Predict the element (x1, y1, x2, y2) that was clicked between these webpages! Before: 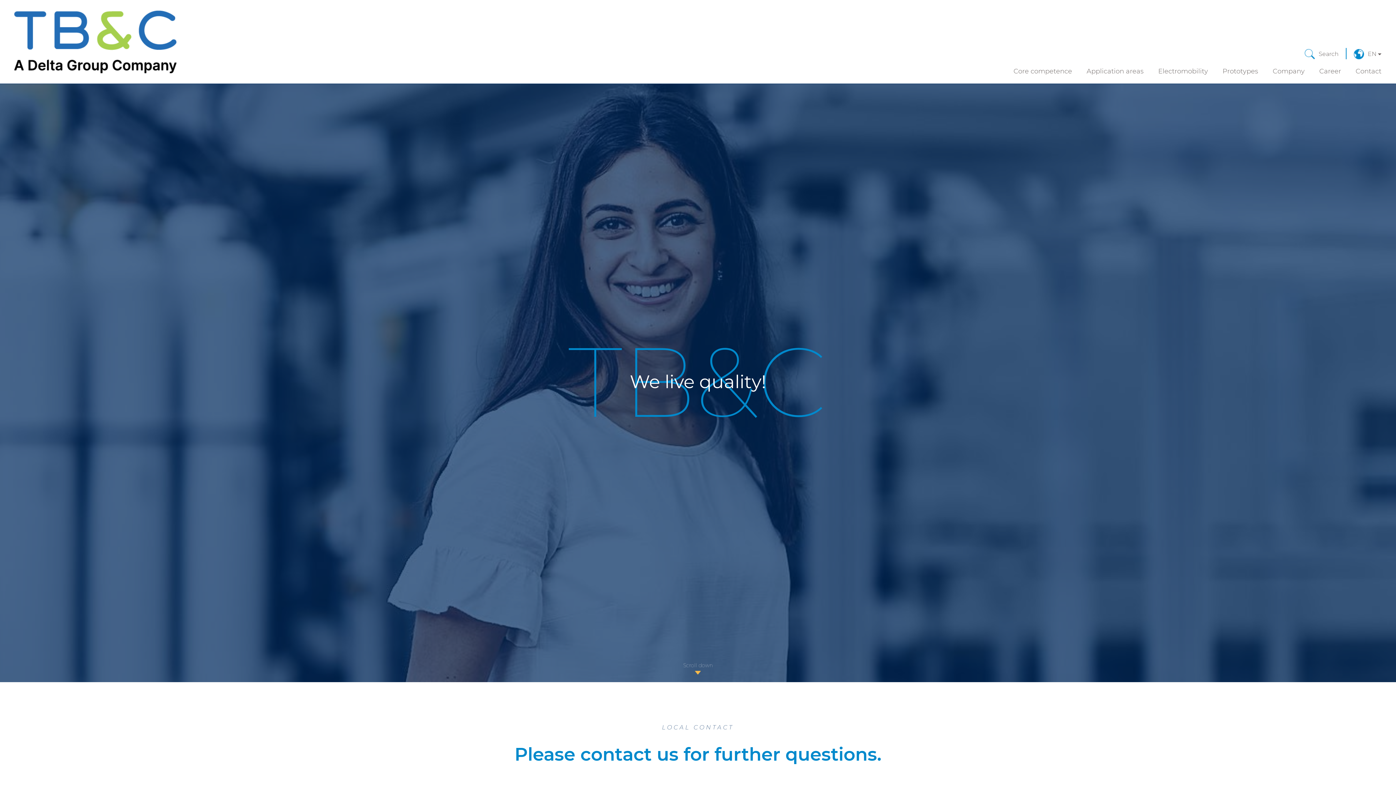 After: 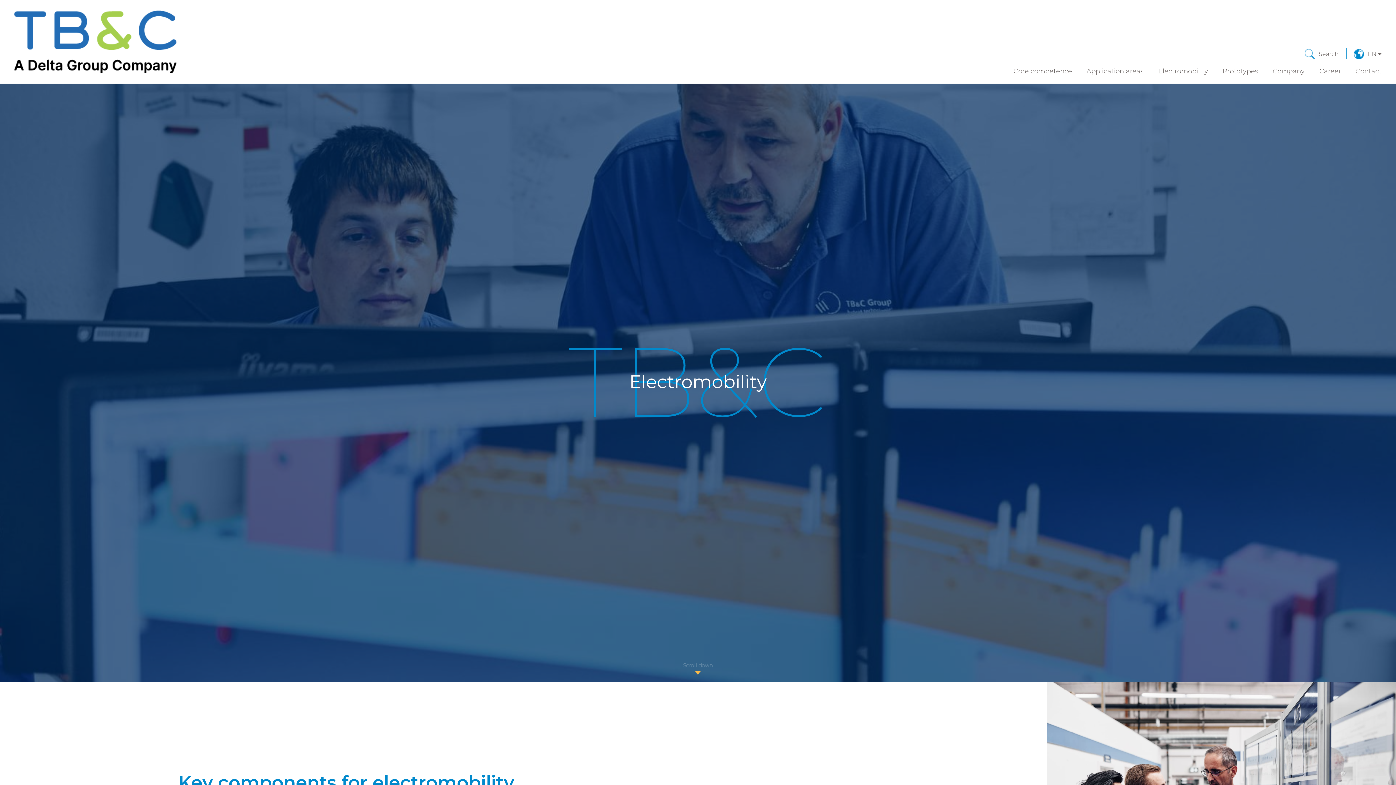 Action: bbox: (1158, 67, 1208, 75) label: Electromobility